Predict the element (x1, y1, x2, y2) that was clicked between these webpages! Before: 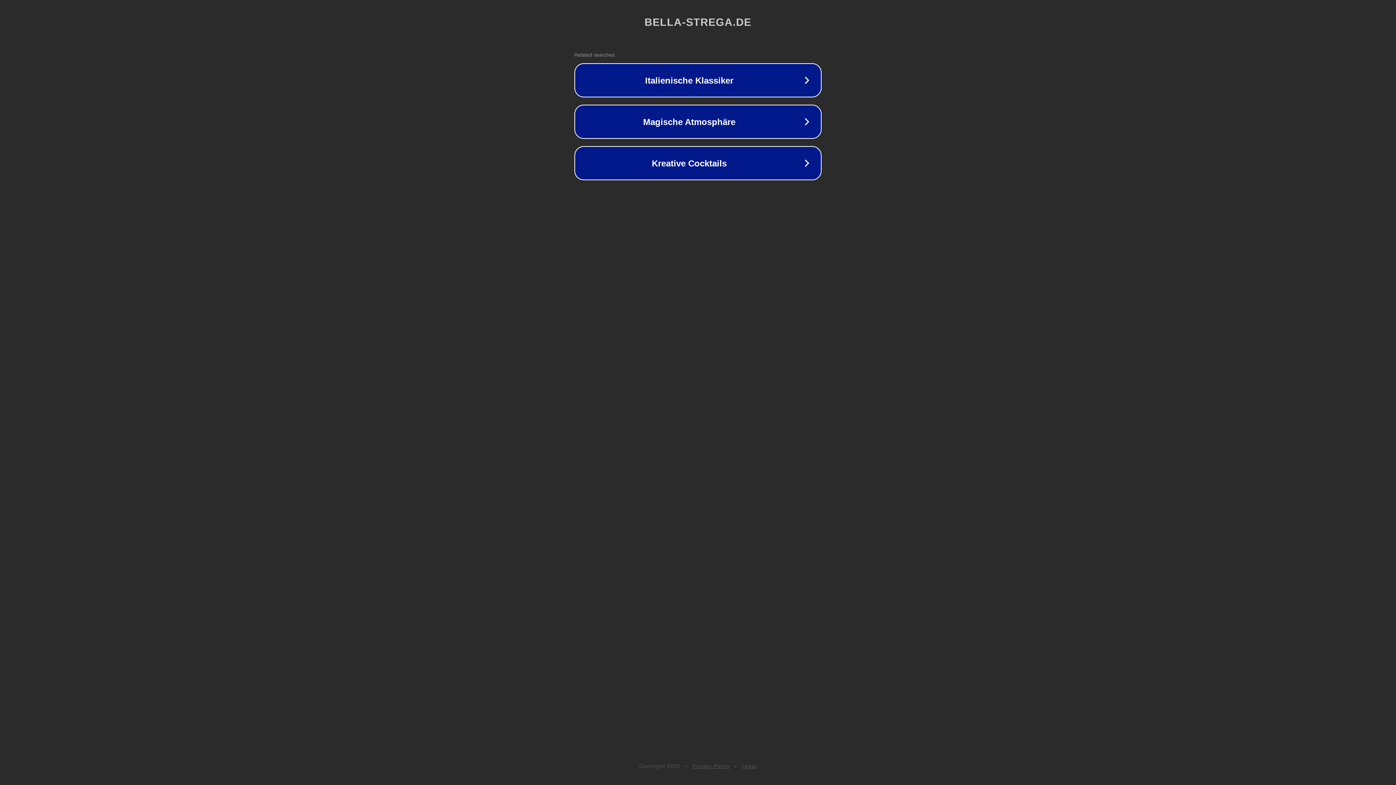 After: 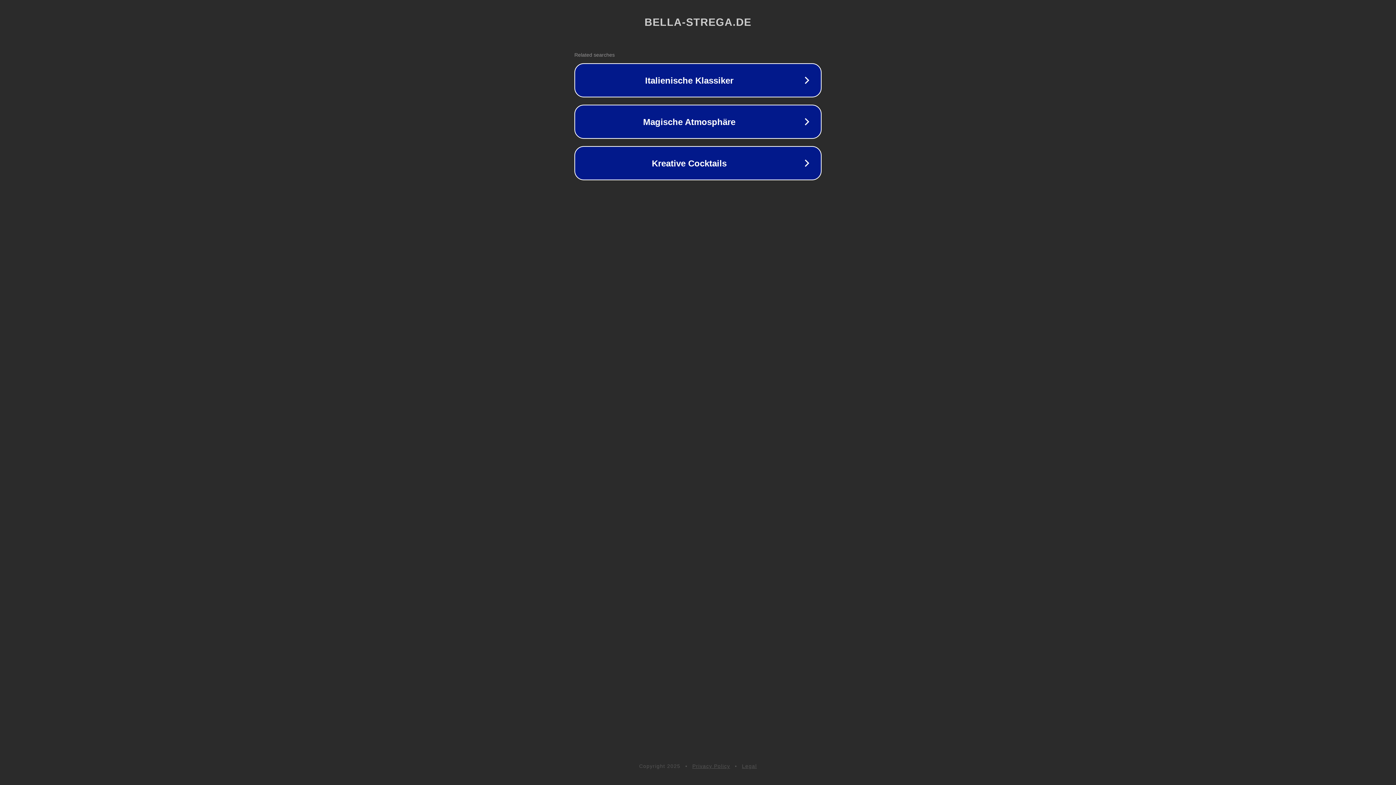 Action: bbox: (692, 763, 730, 769) label: Privacy Policy